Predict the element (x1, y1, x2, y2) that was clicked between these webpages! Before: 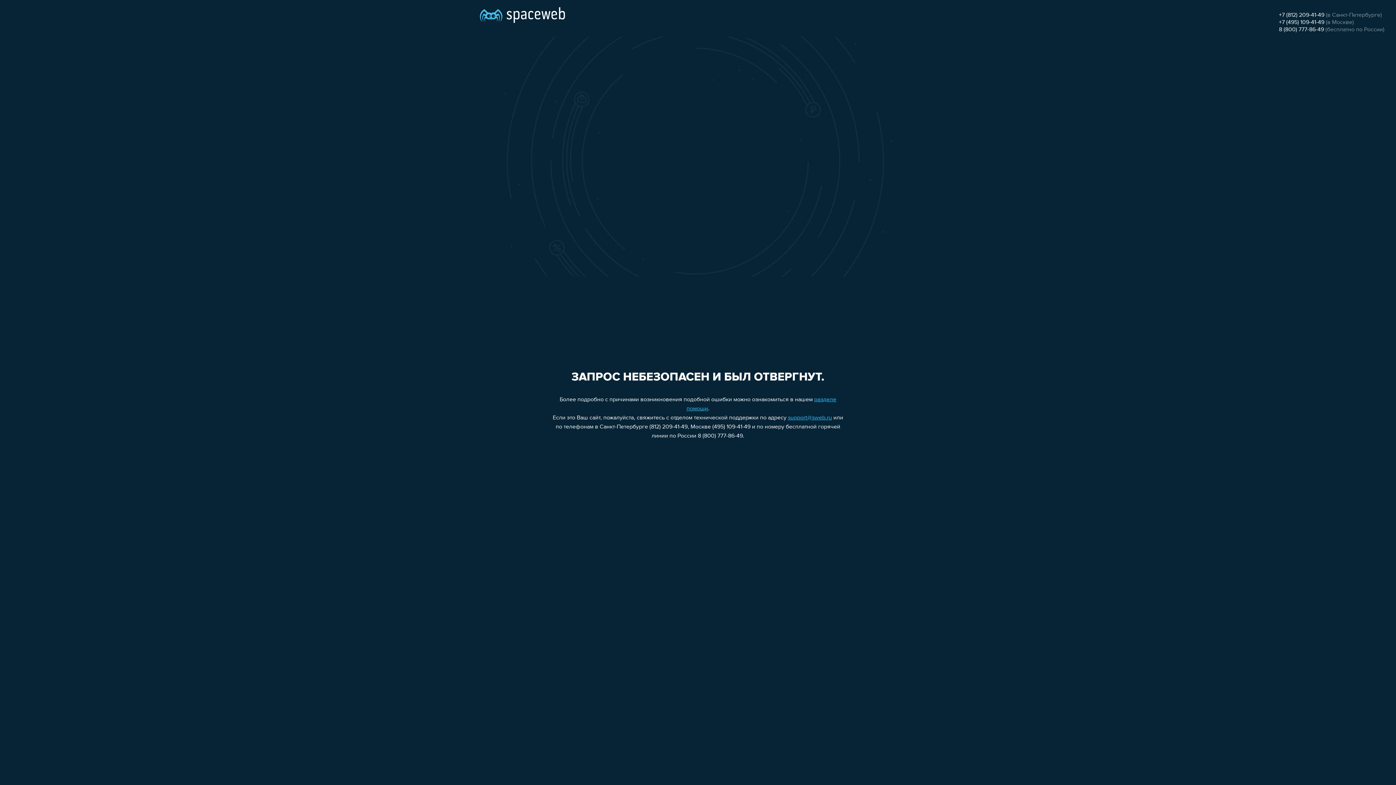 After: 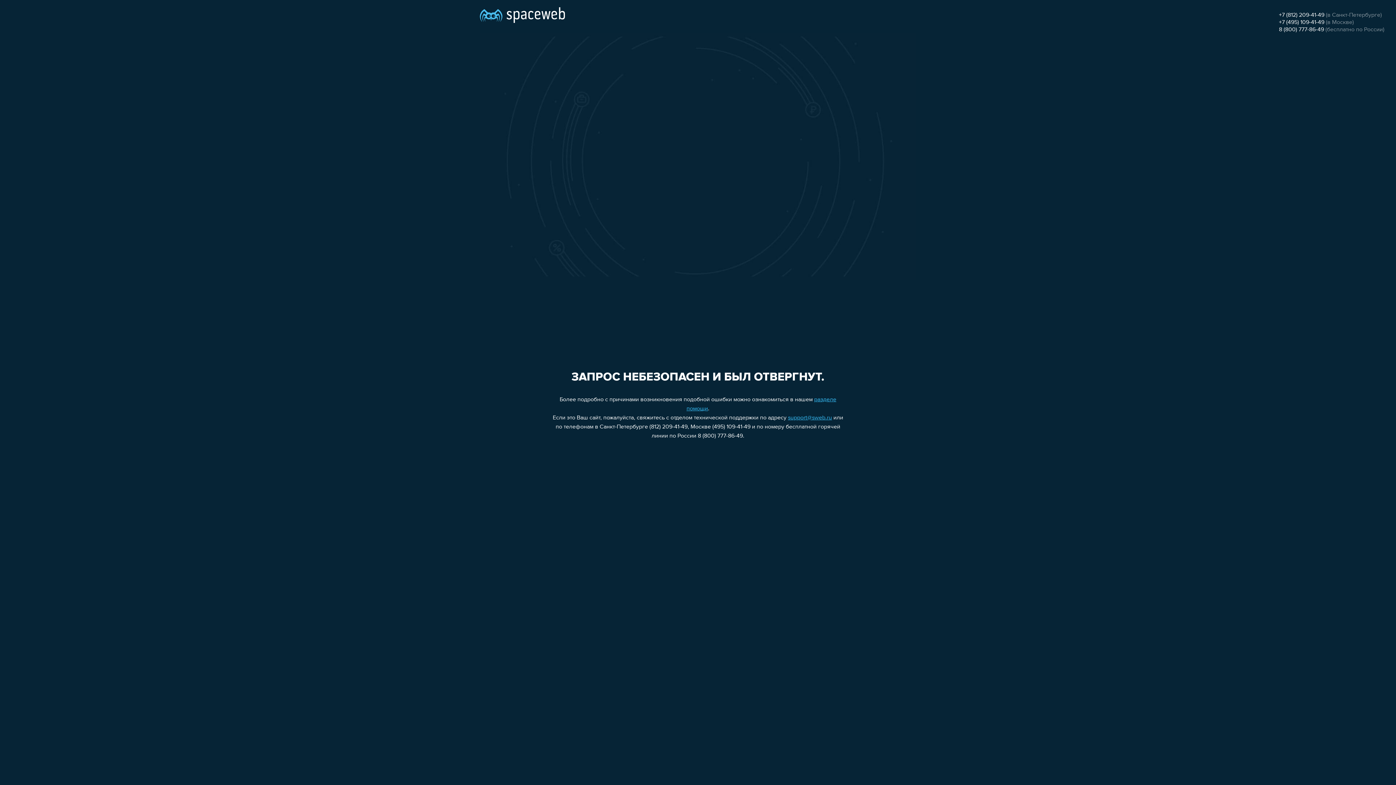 Action: bbox: (1279, 26, 1324, 32) label: 8 (800) 777-86-49